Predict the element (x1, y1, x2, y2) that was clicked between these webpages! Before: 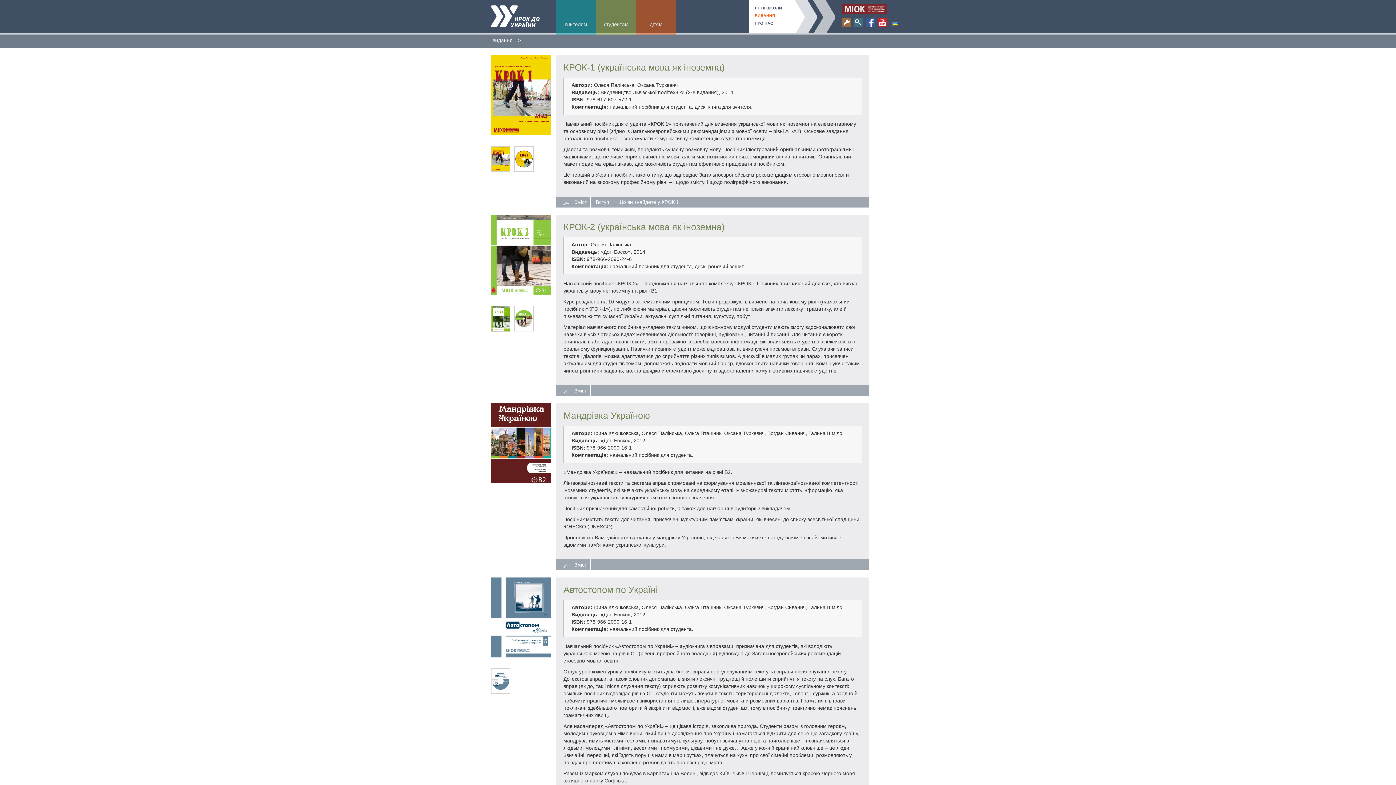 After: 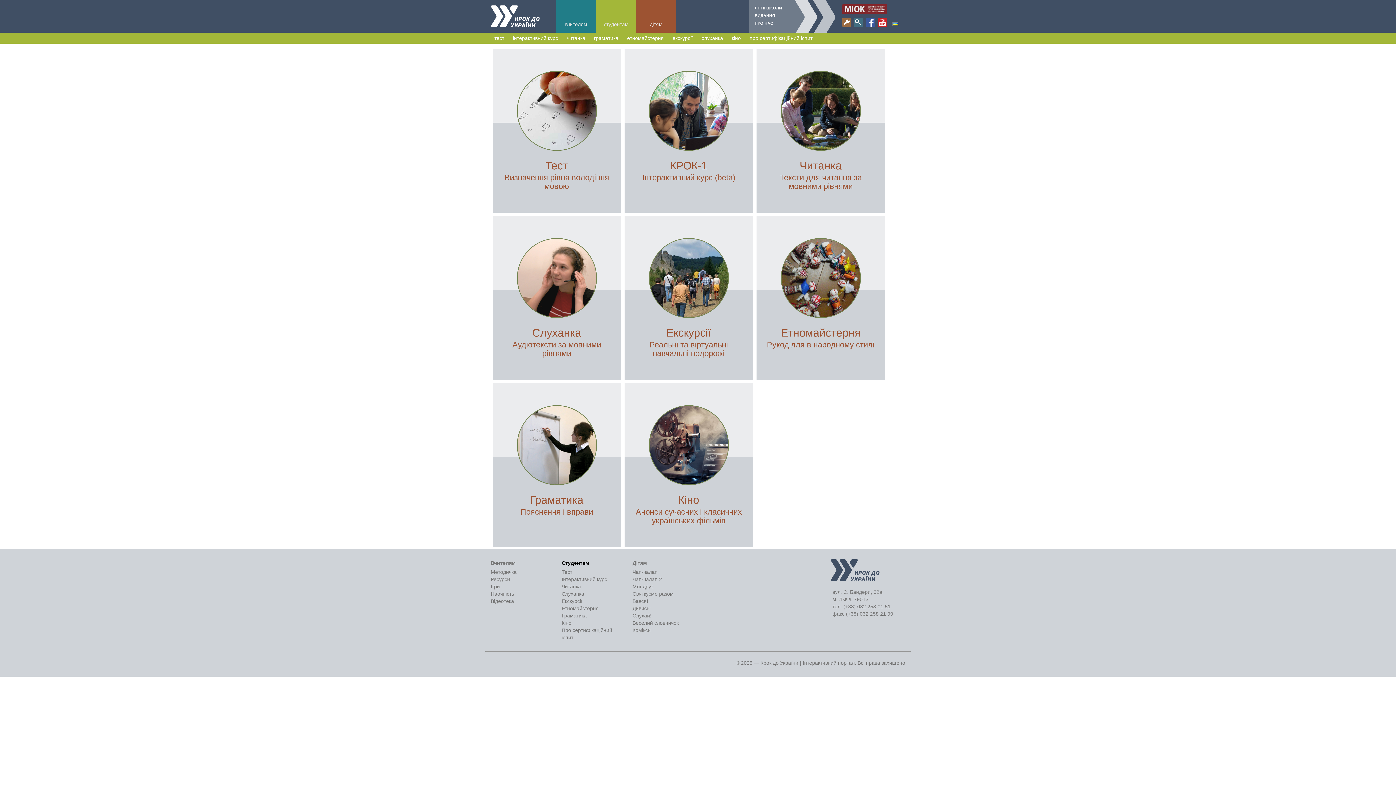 Action: bbox: (596, 0, 636, 32) label: студентам